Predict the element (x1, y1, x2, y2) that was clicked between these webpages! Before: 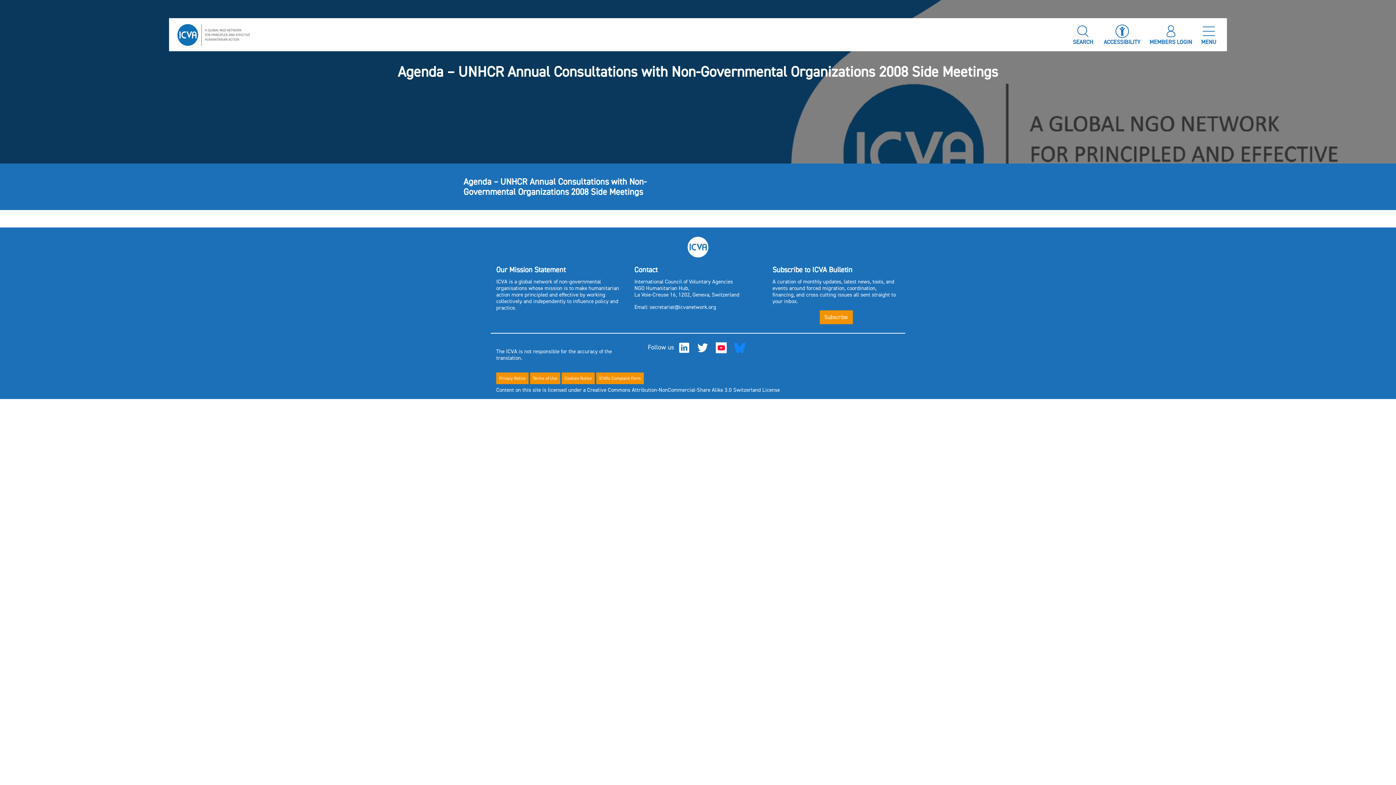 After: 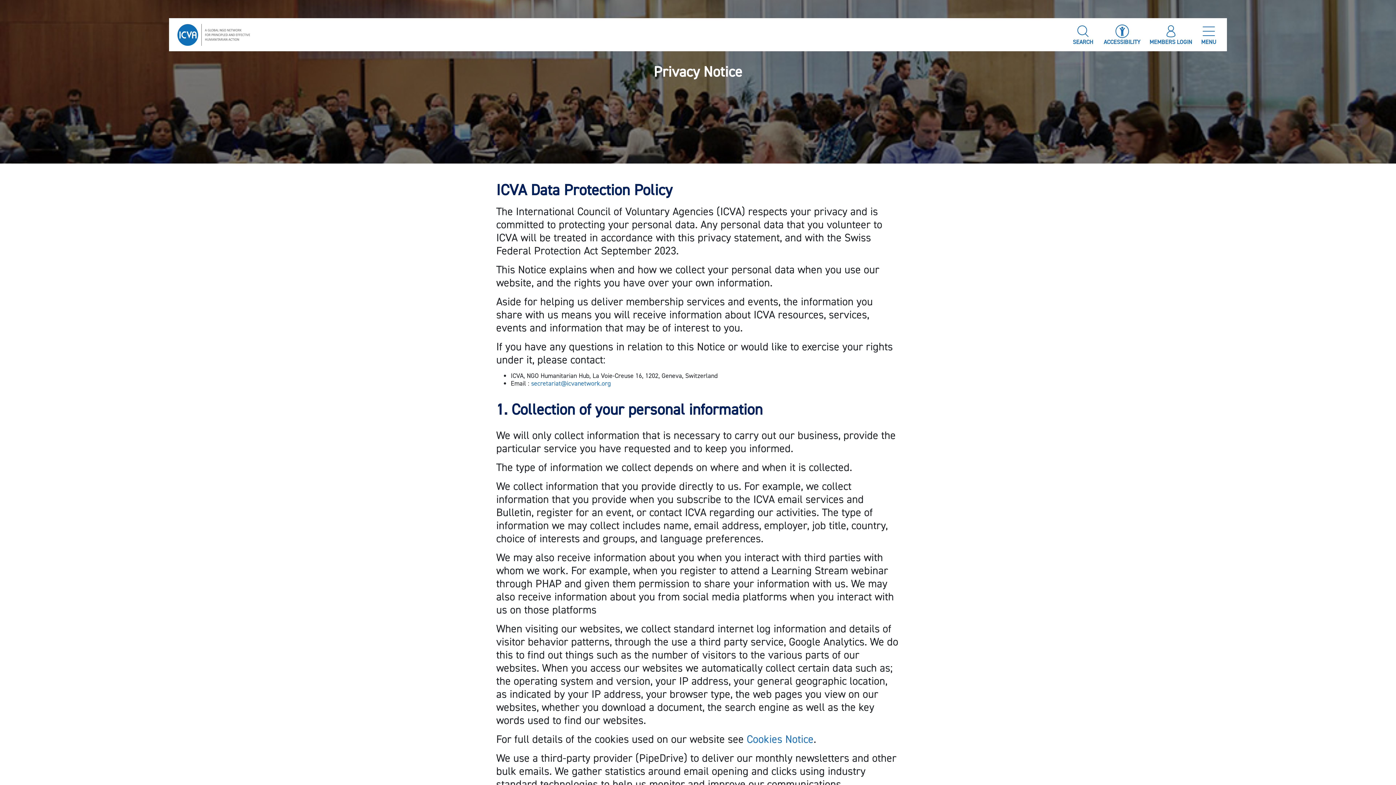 Action: bbox: (496, 372, 528, 384) label: Privacy Notice